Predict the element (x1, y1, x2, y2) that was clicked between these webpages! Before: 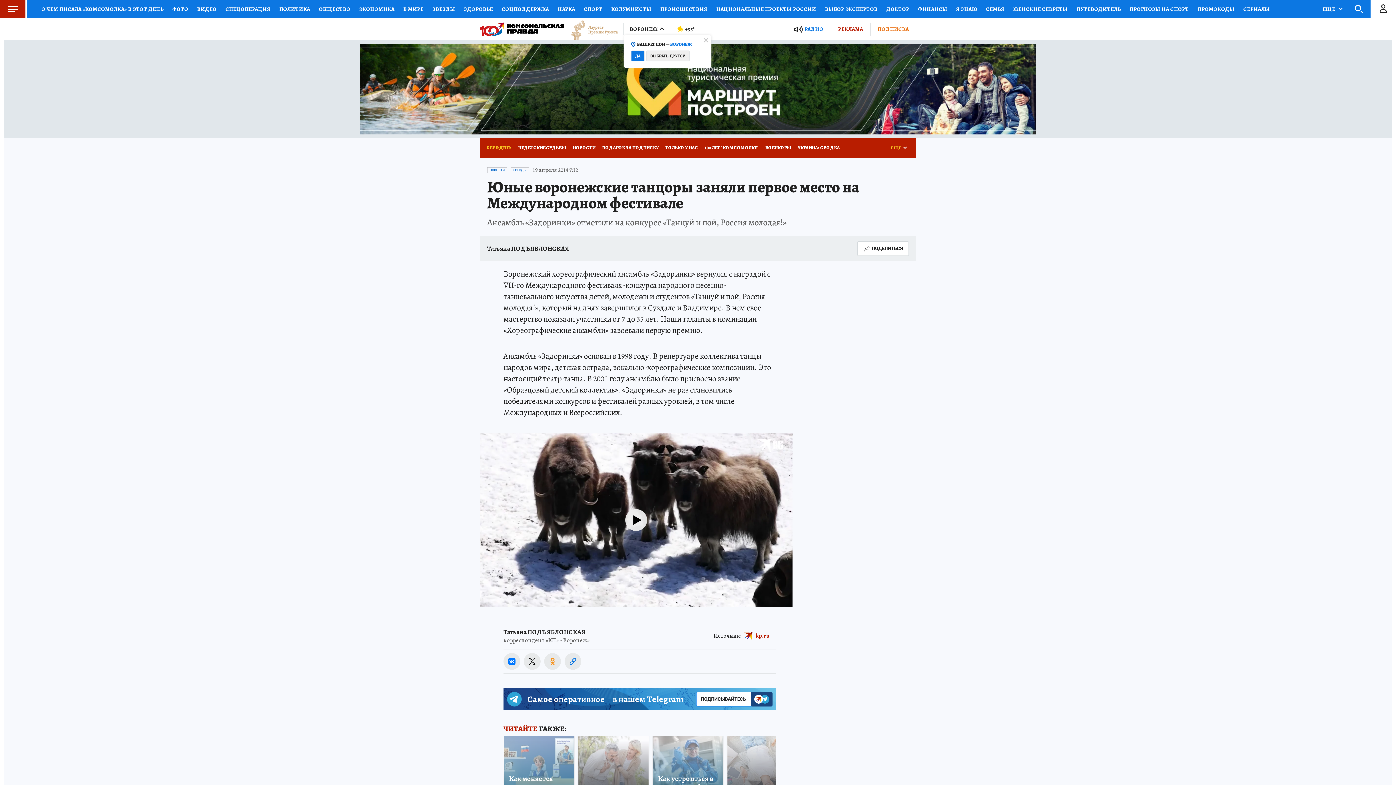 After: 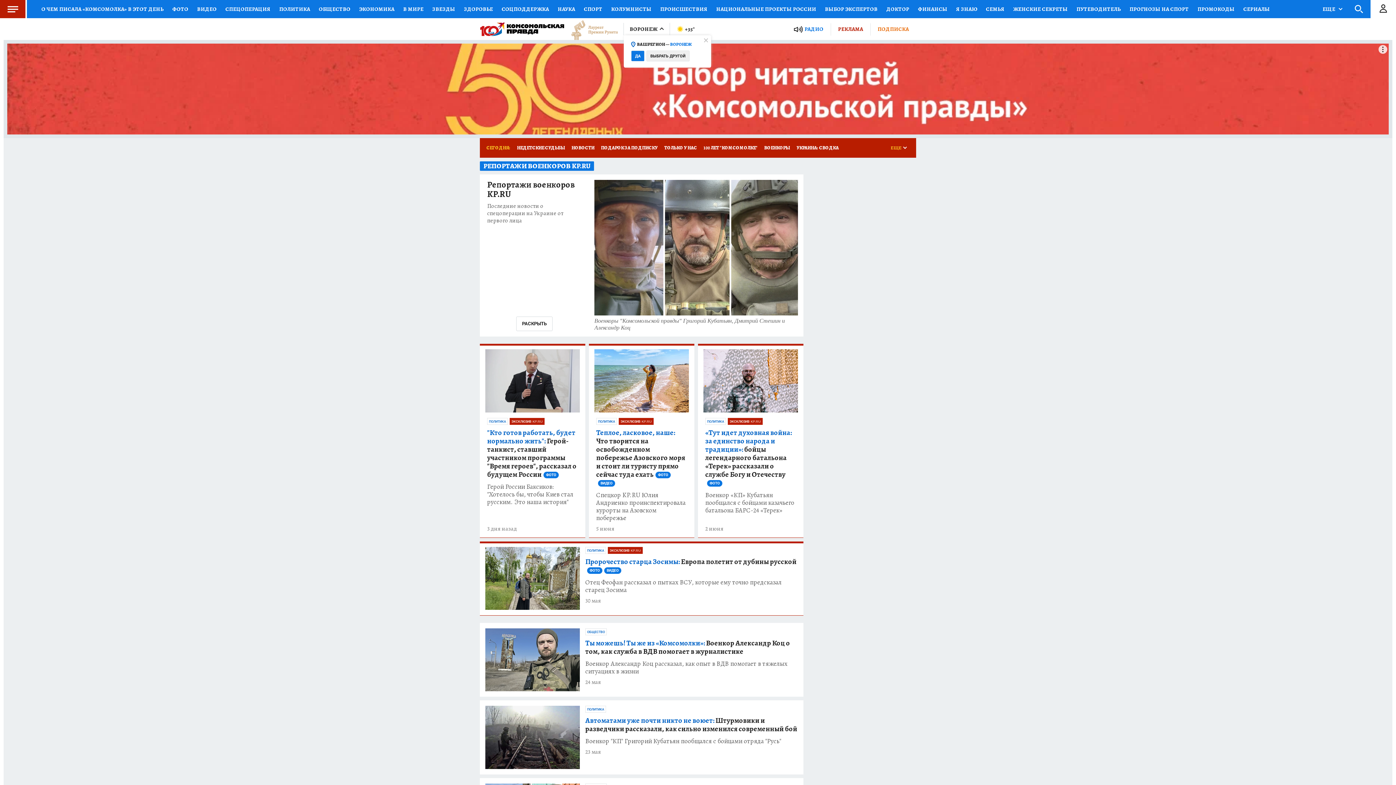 Action: bbox: (762, 138, 794, 157) label: ВОЕНКОРЫ